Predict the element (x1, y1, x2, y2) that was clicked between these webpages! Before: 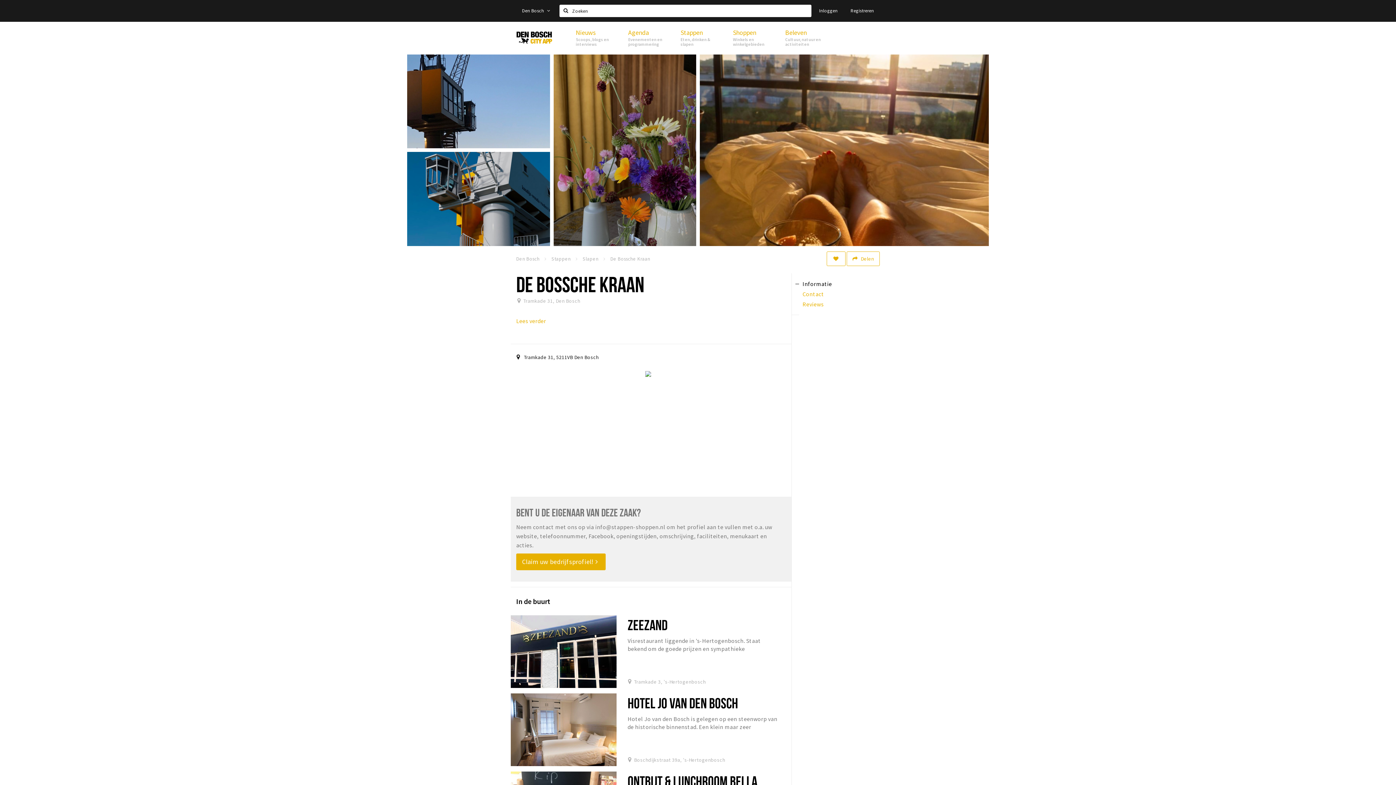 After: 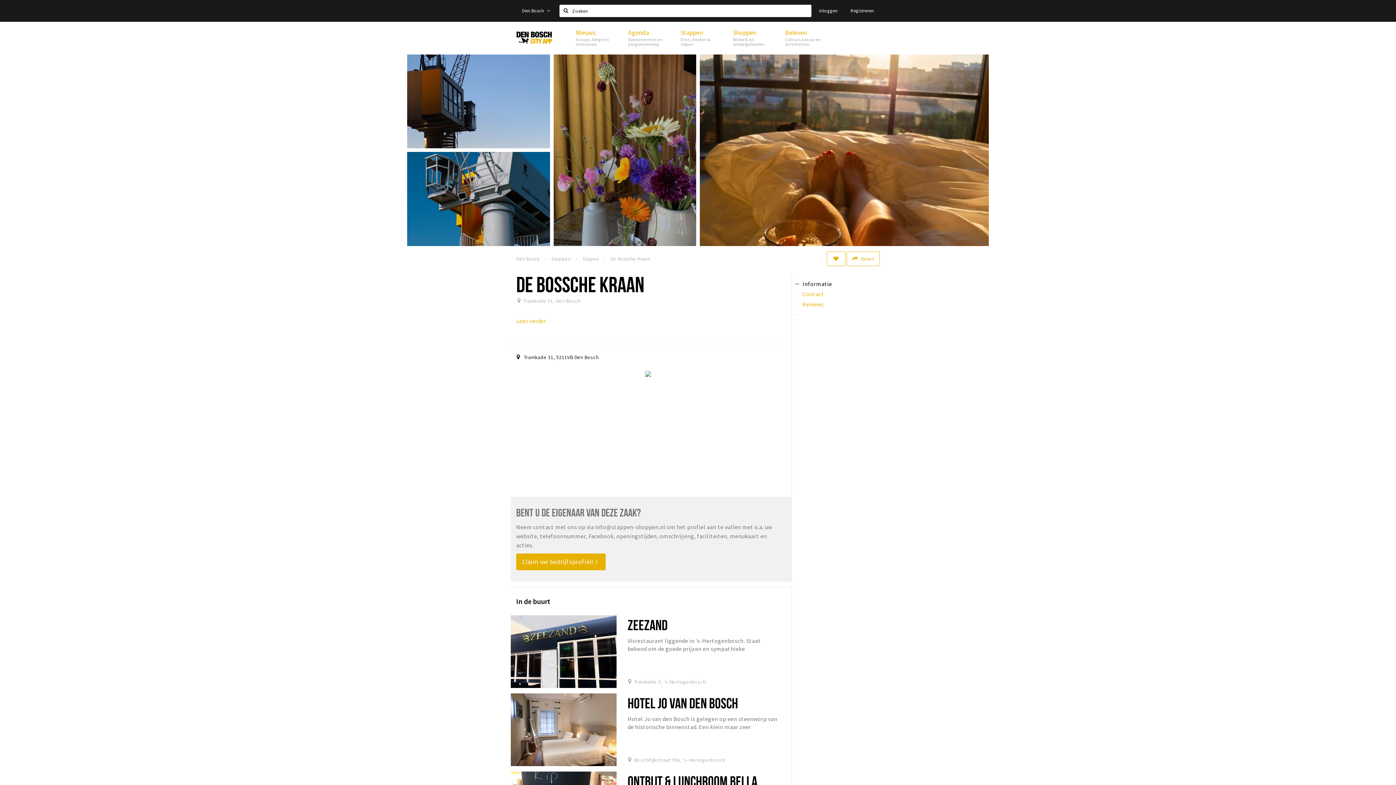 Action: label: De Bossche Kraan  bbox: (610, 252, 658, 265)